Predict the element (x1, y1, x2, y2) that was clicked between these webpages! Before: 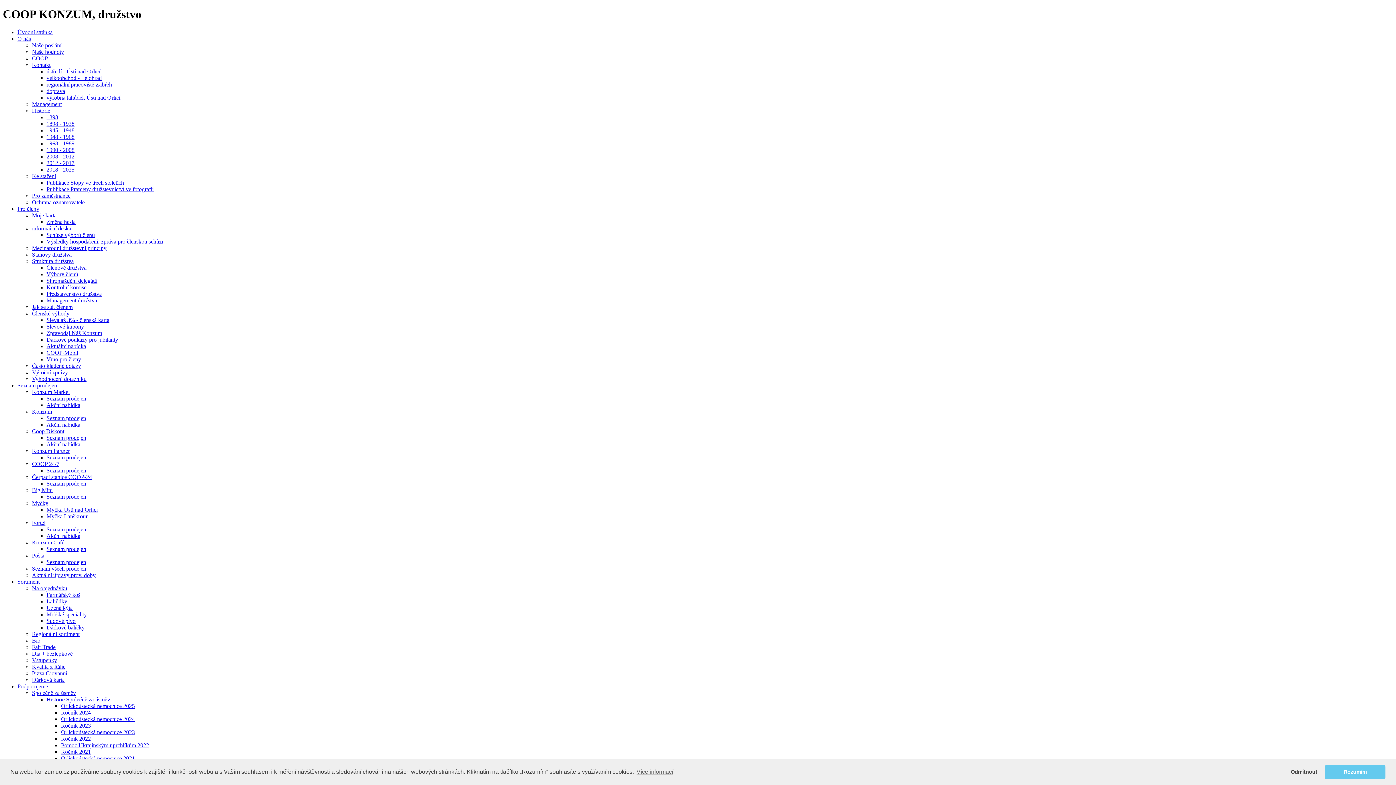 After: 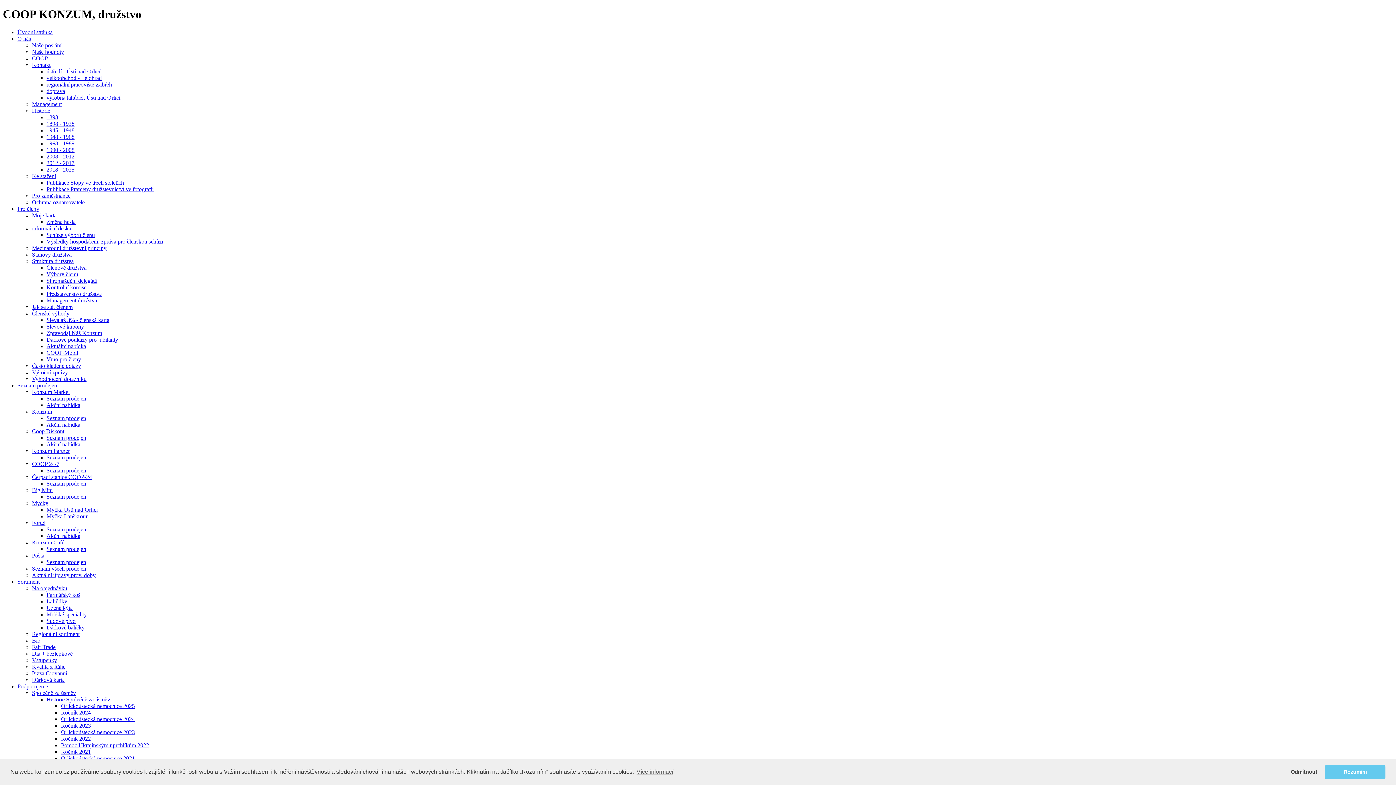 Action: bbox: (46, 317, 109, 323) label: Sleva až 3% - členská karta